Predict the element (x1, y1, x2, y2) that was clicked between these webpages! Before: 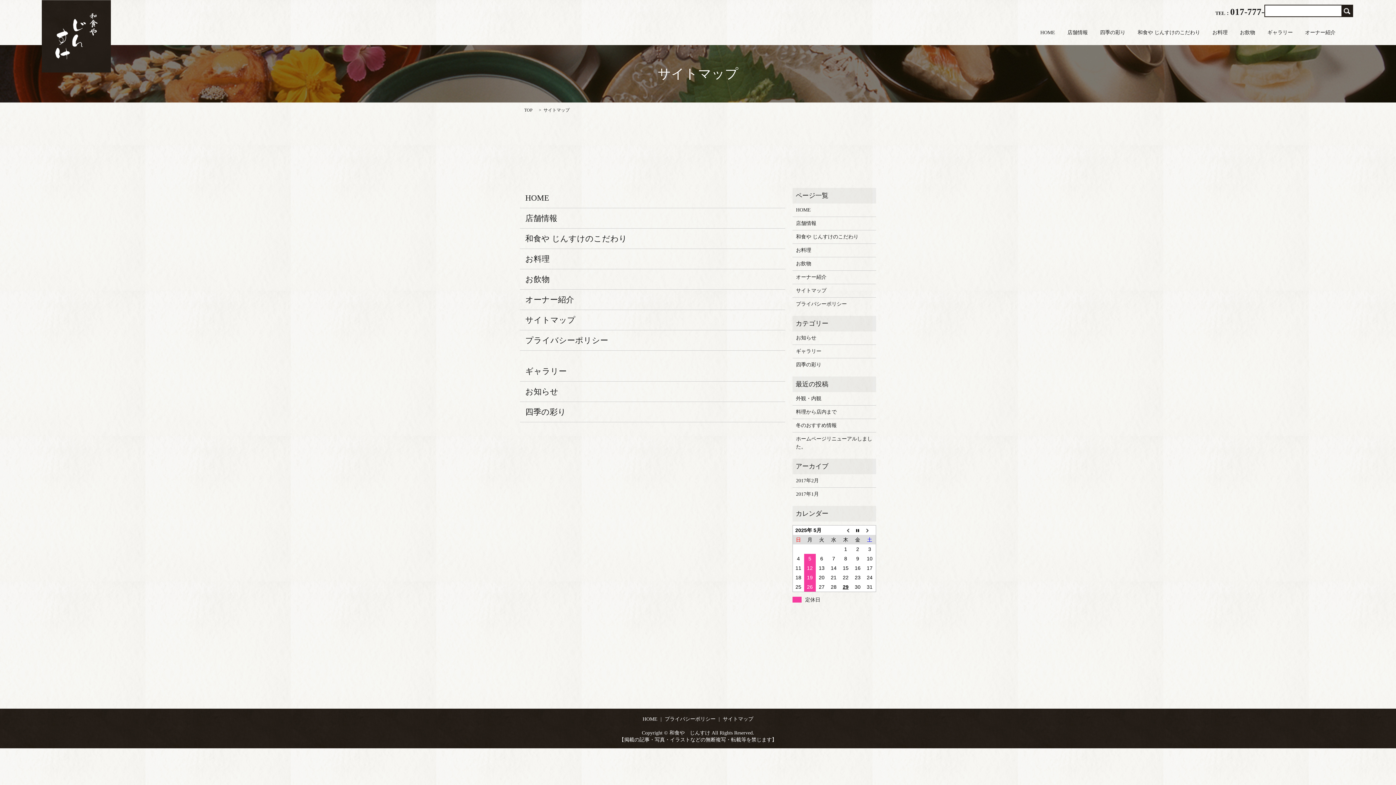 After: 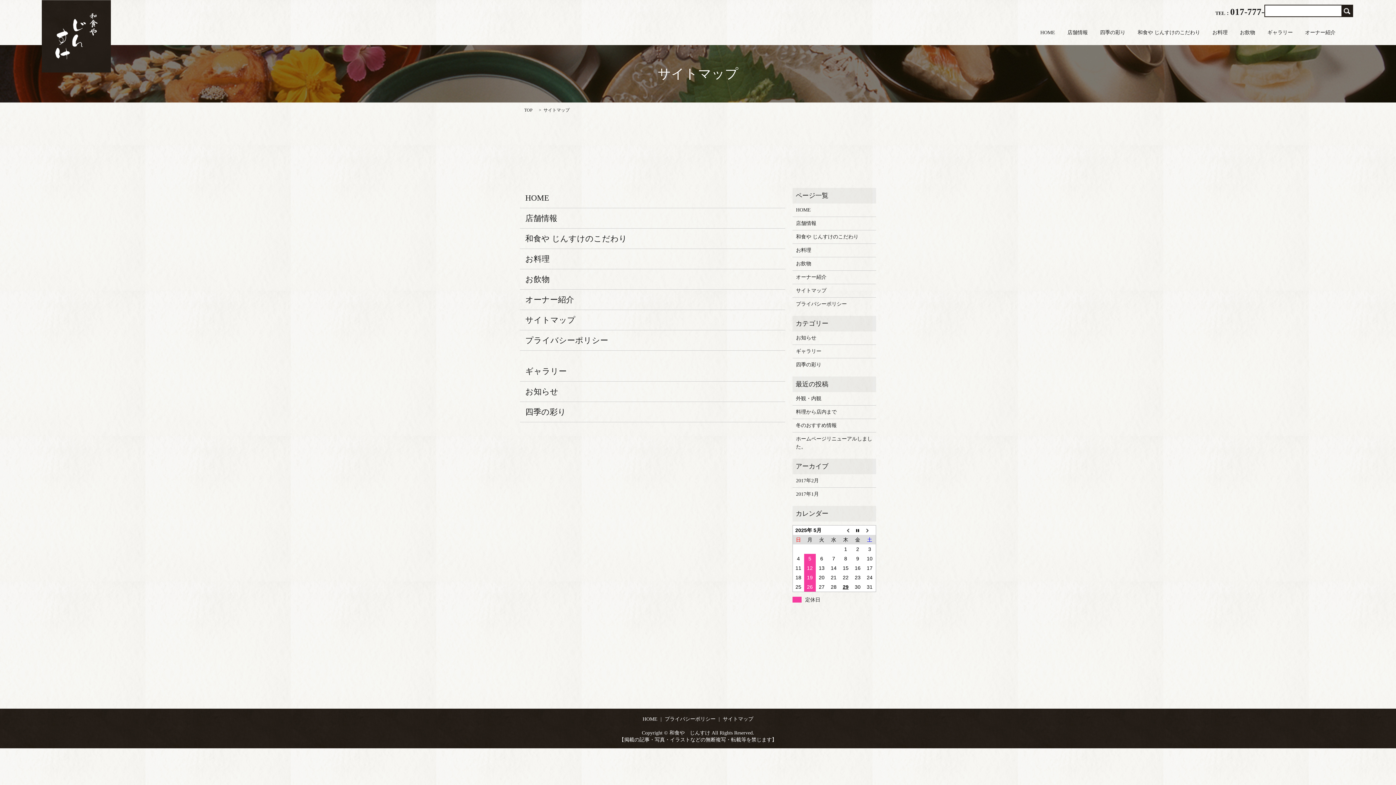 Action: label: サイトマップ bbox: (721, 714, 755, 724)